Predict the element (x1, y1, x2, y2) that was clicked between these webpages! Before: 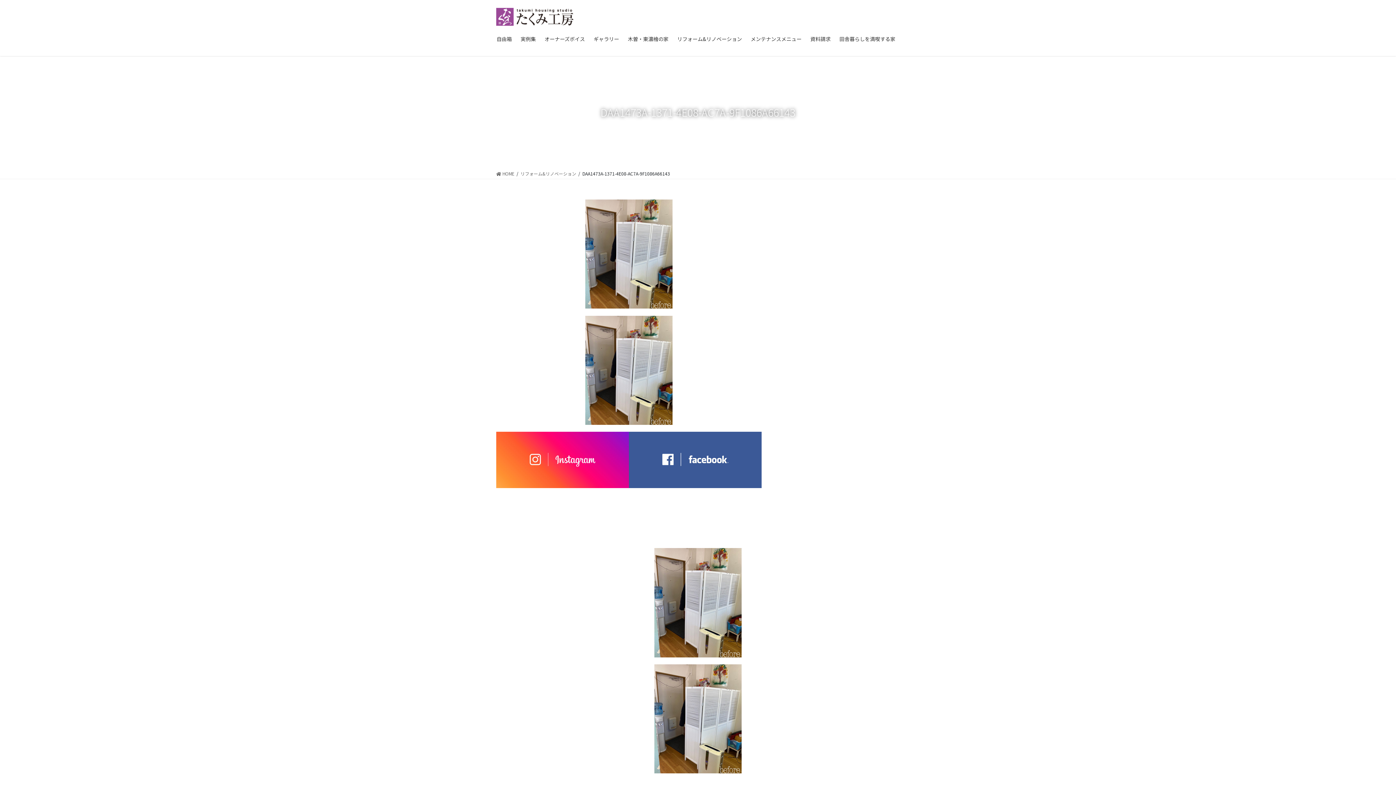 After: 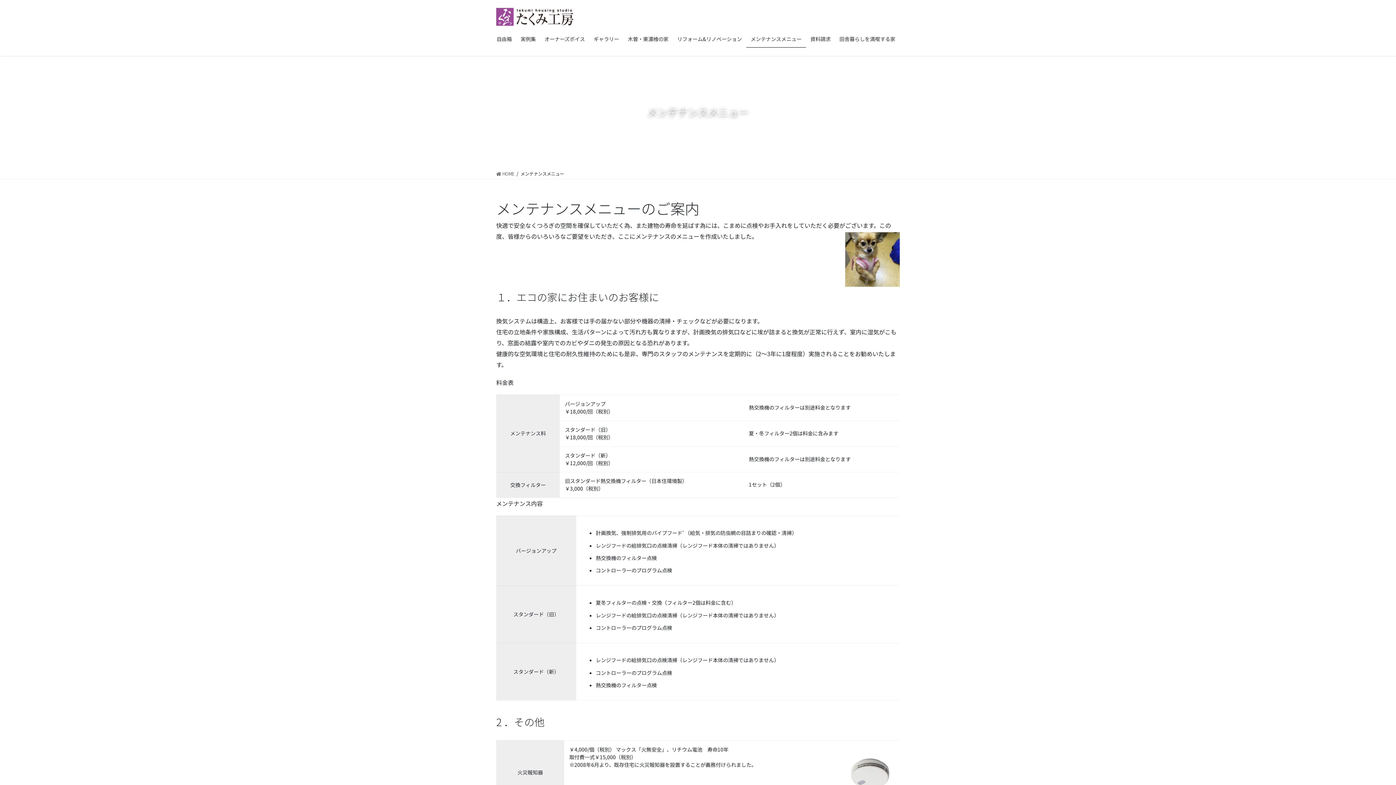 Action: bbox: (746, 30, 806, 47) label: メンテナンスメニュー